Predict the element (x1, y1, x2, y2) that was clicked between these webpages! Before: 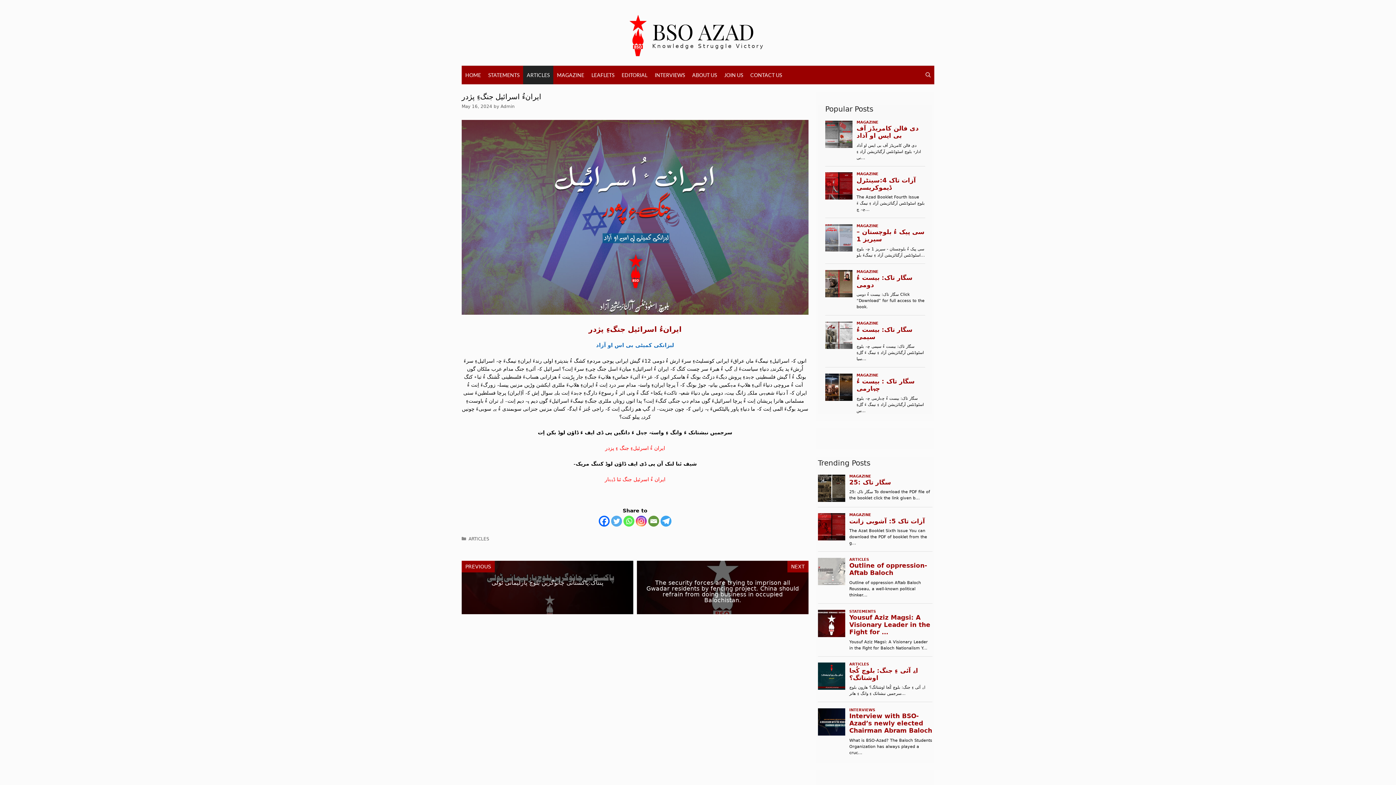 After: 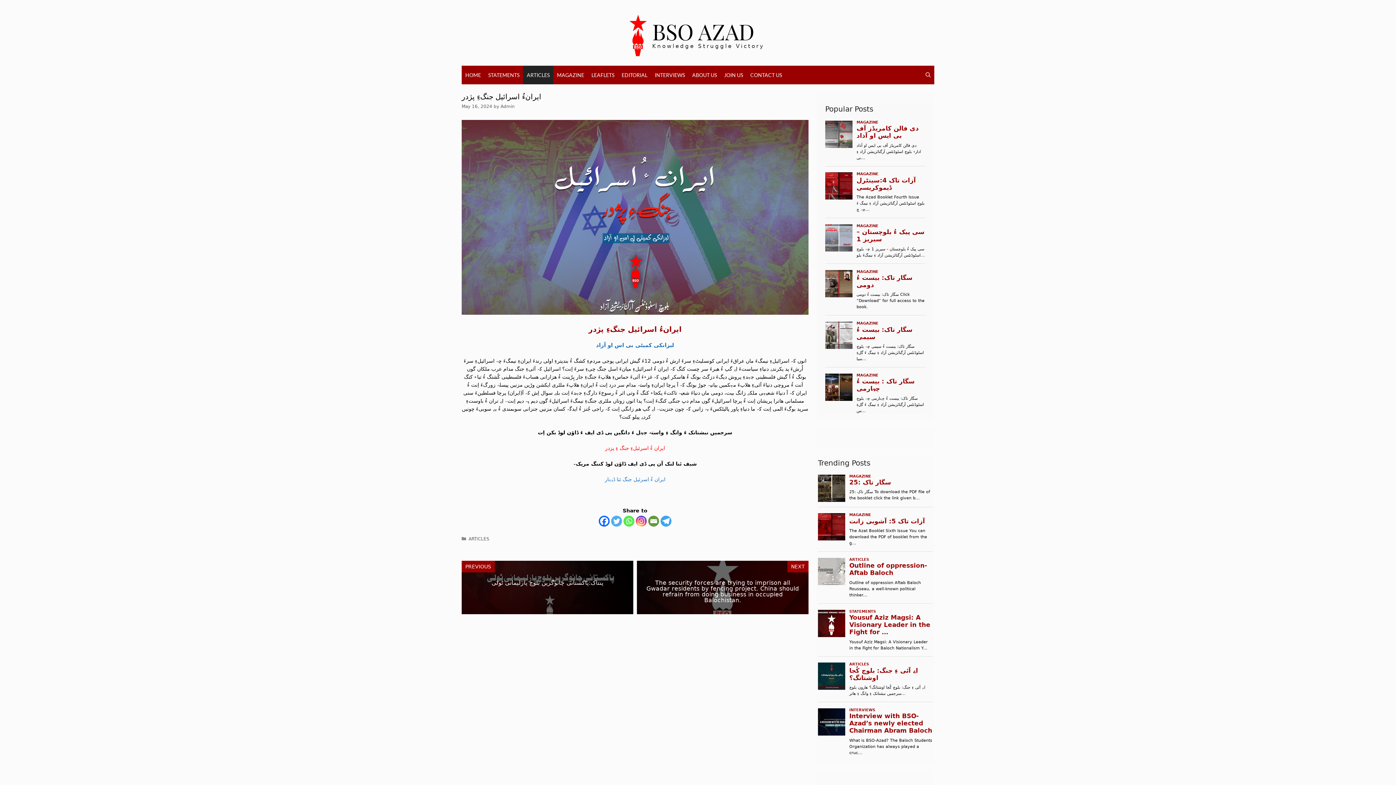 Action: bbox: (604, 476, 665, 482) label: ایران ءُ اسرئیل جنگ ئنا ڈیہار